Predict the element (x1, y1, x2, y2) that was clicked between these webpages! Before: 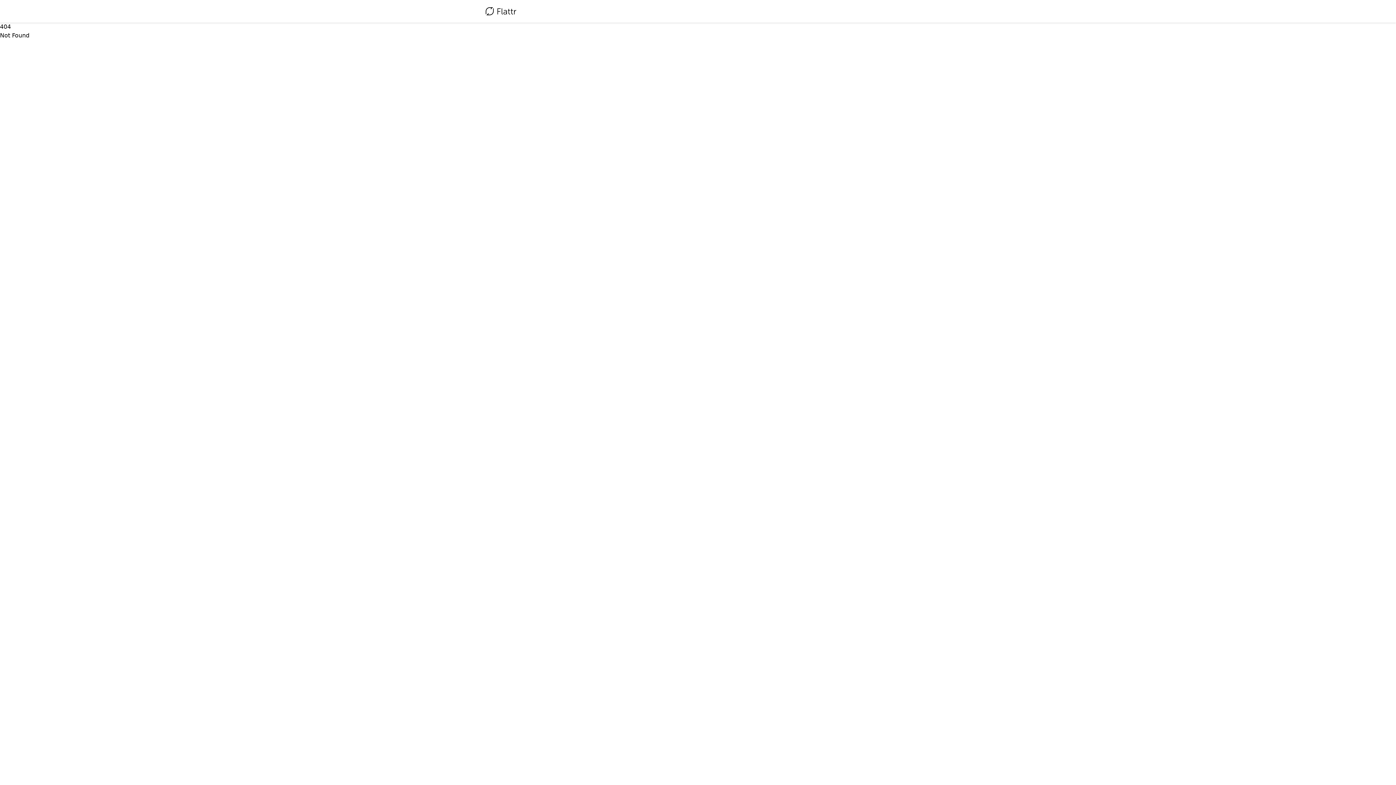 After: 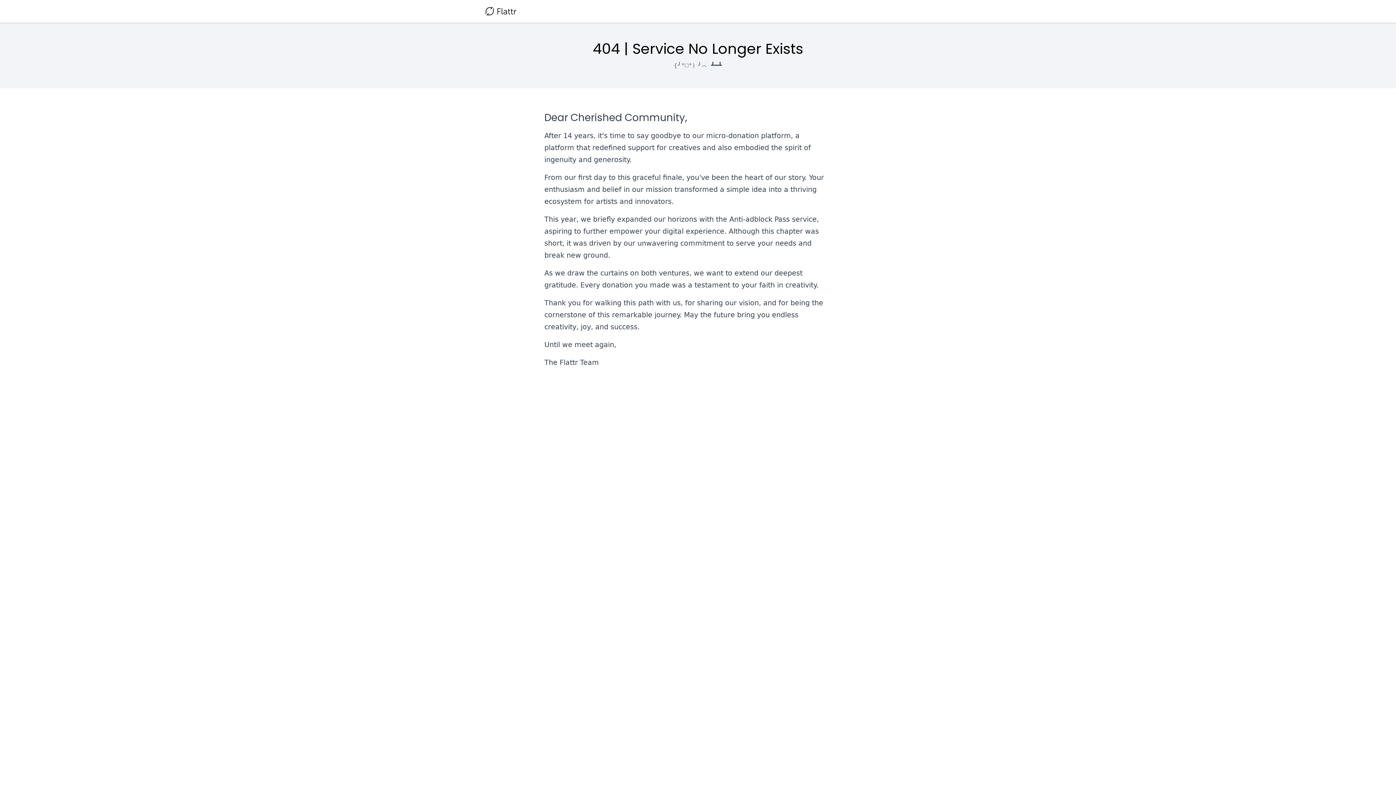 Action: bbox: (485, 4, 516, 18)